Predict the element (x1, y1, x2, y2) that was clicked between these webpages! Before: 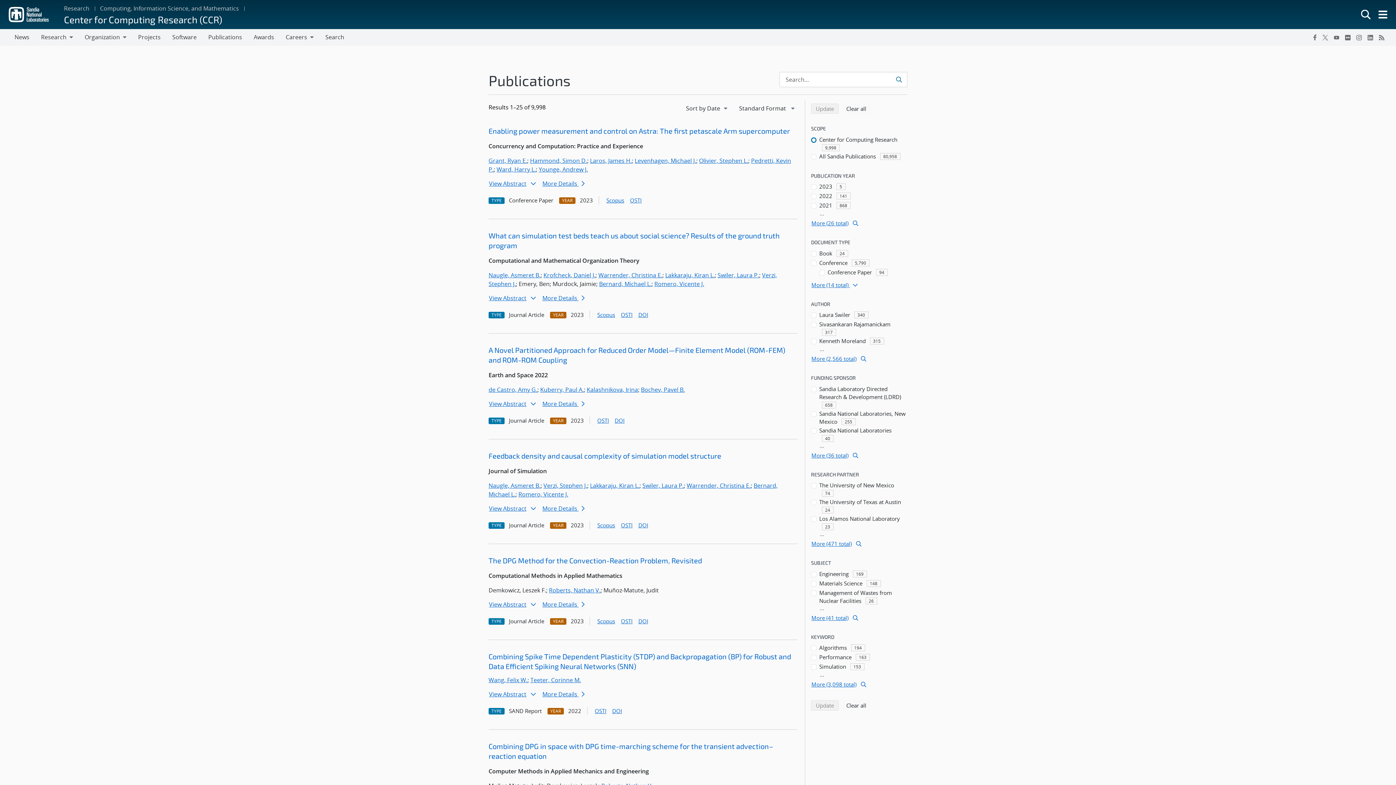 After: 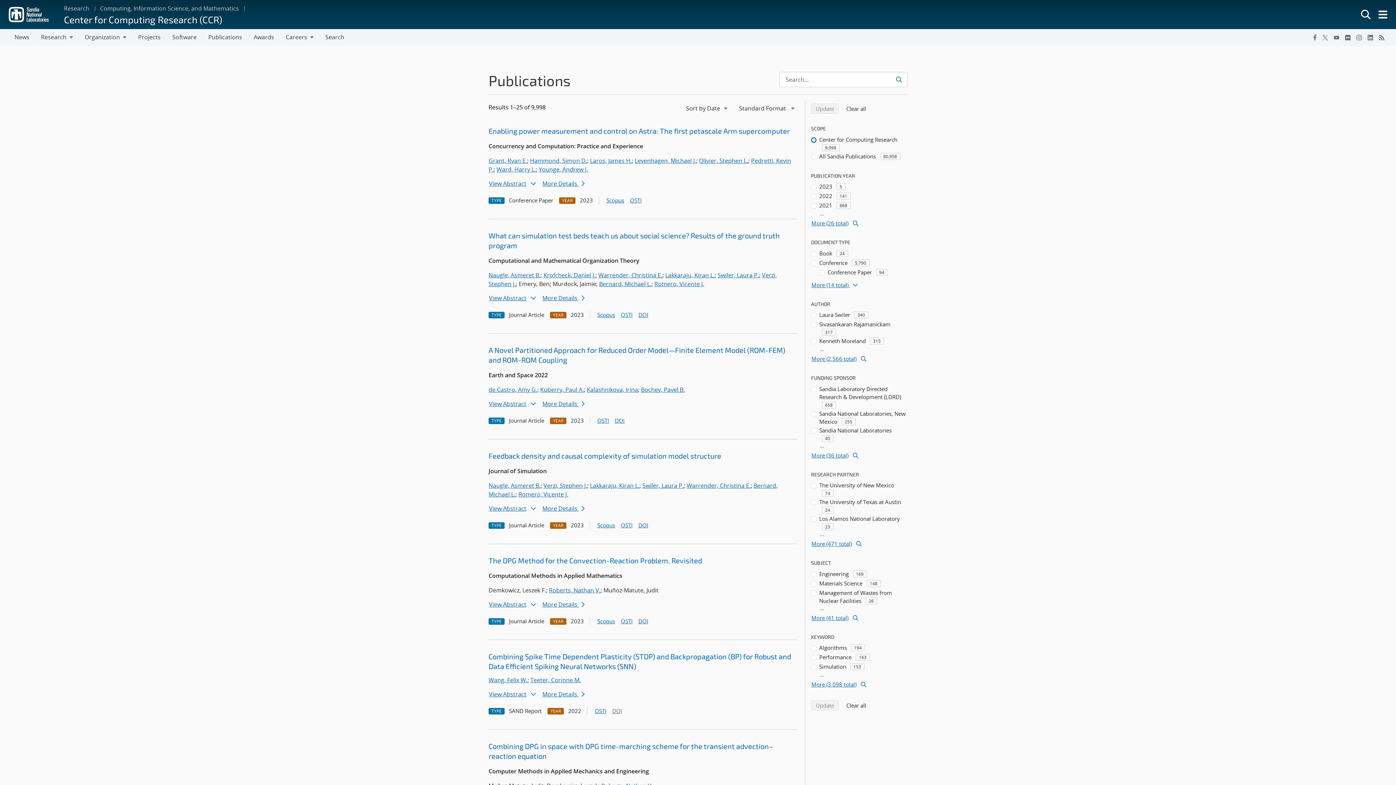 Action: bbox: (610, 707, 623, 715) label: DOI